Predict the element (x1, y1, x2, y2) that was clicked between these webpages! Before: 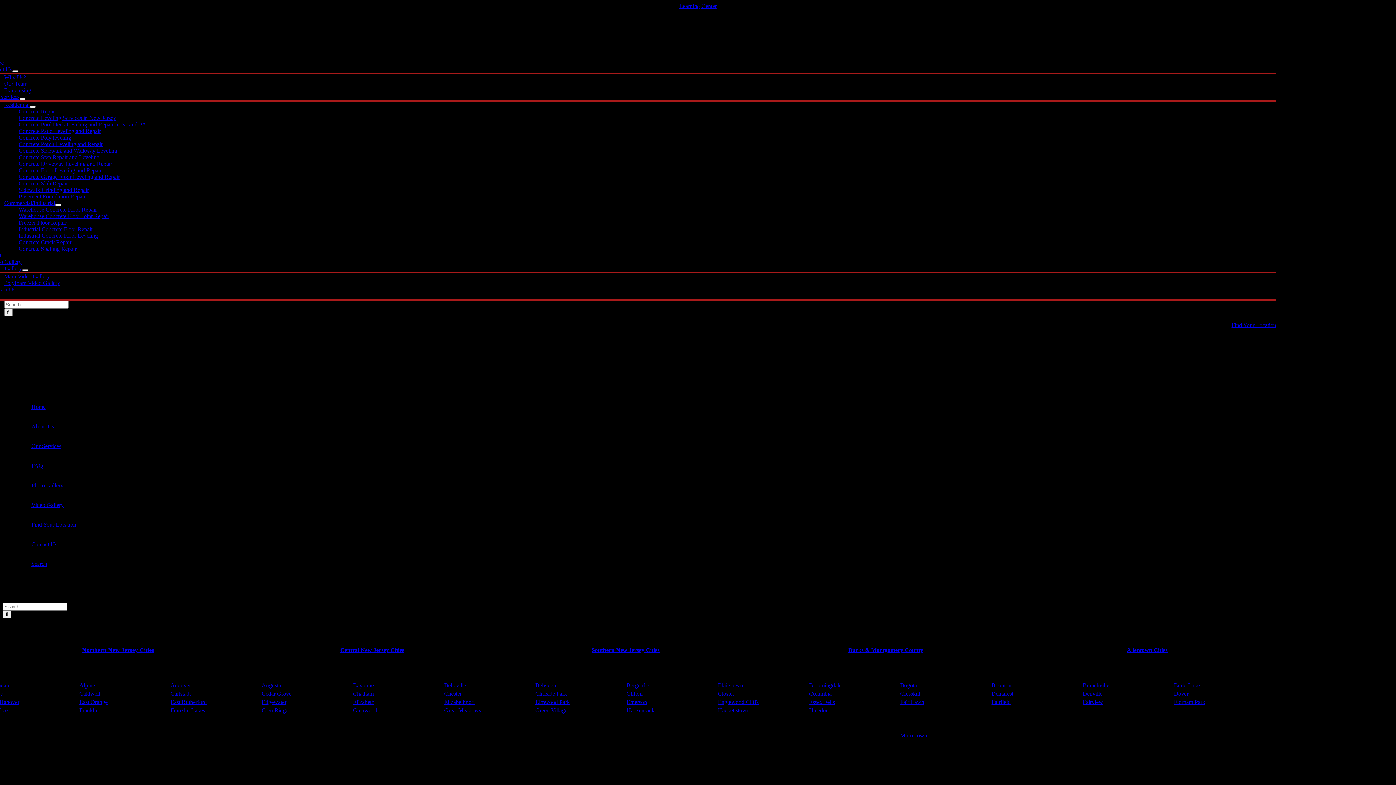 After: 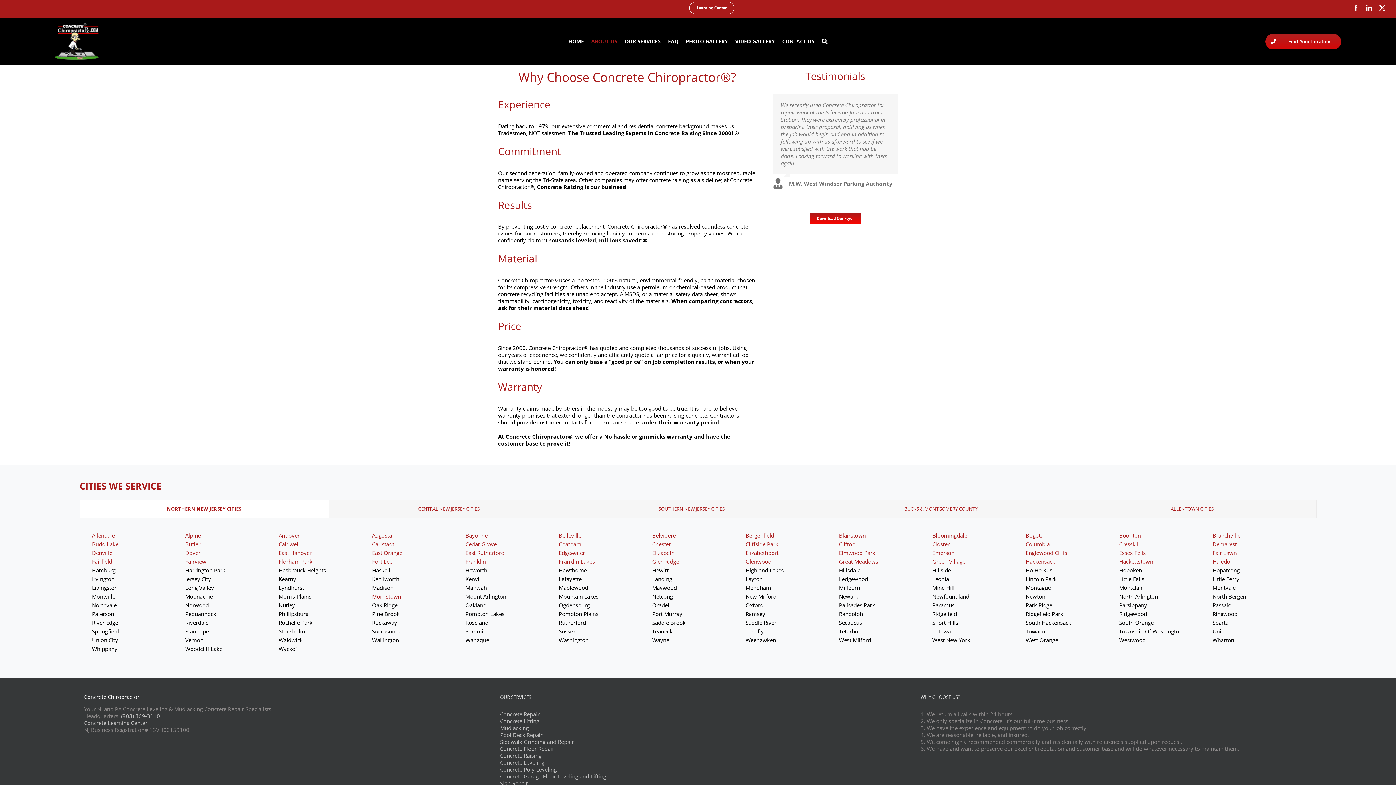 Action: bbox: (4, 74, 26, 80) label: Why Us?